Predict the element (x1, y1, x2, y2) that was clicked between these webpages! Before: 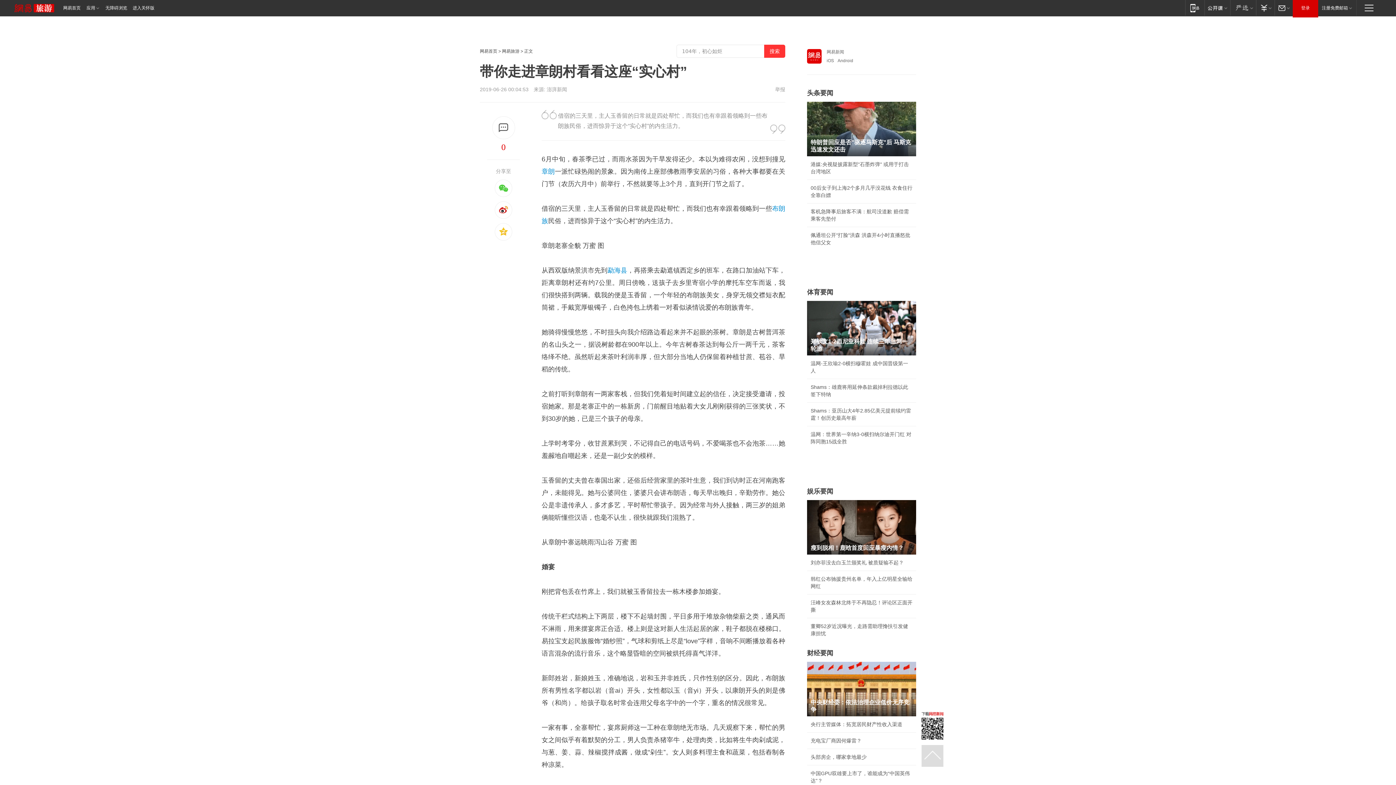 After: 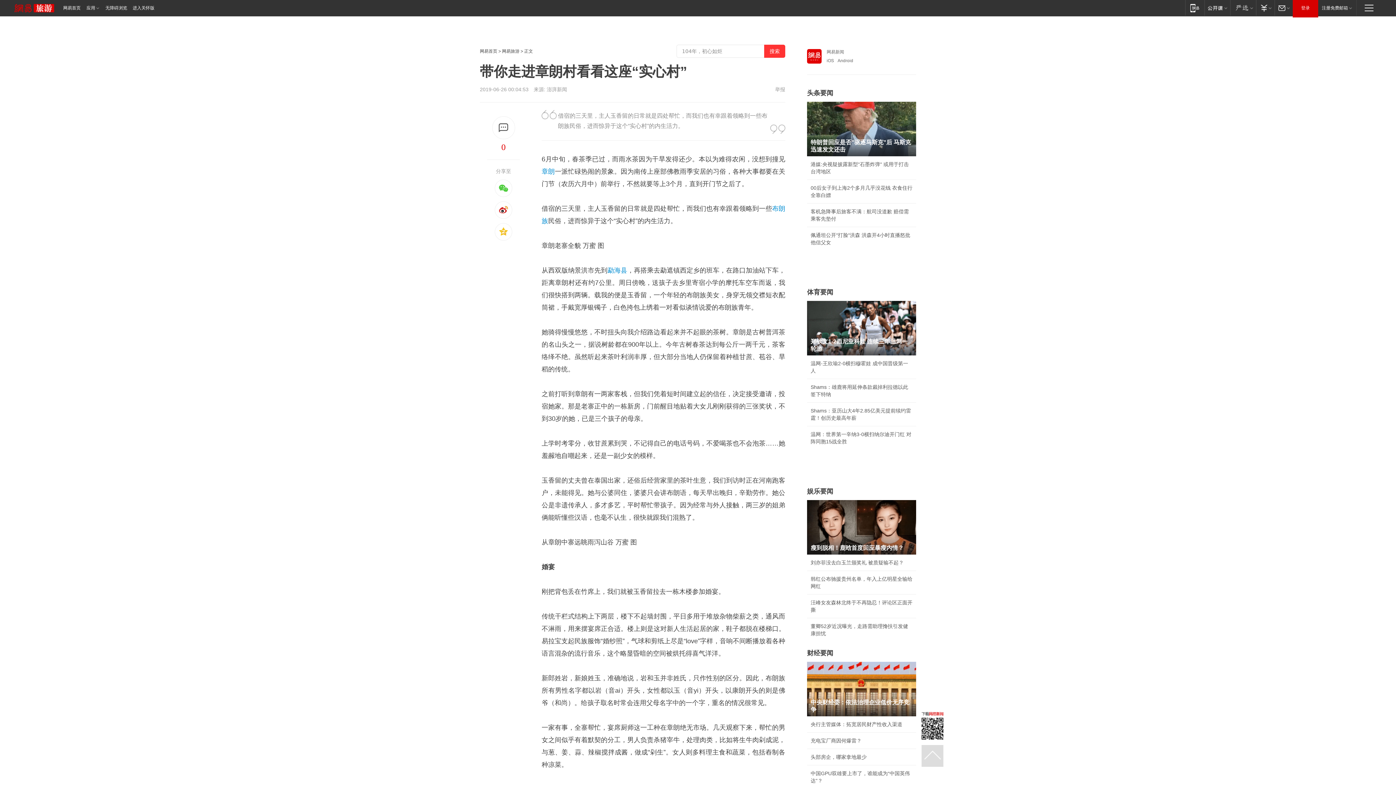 Action: bbox: (807, 452, 818, 458)